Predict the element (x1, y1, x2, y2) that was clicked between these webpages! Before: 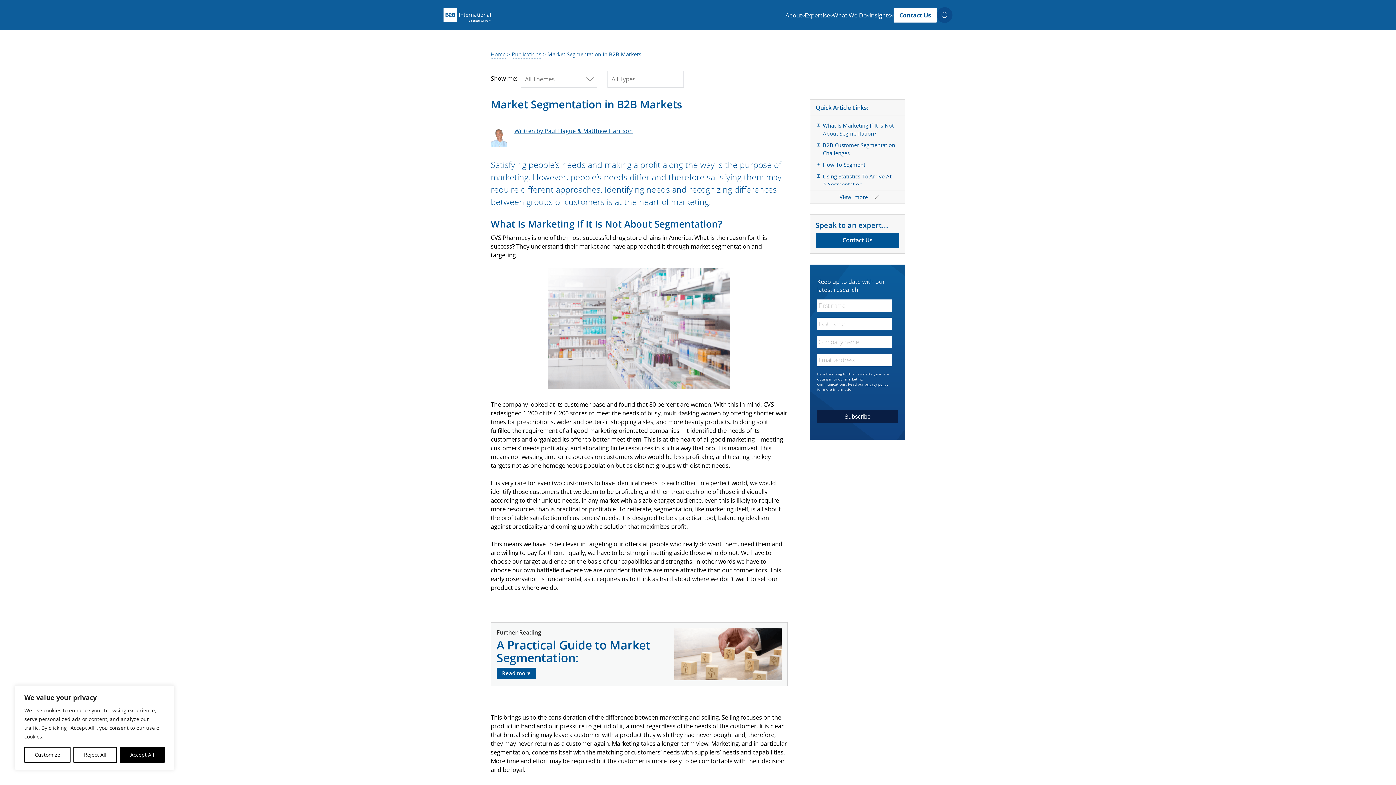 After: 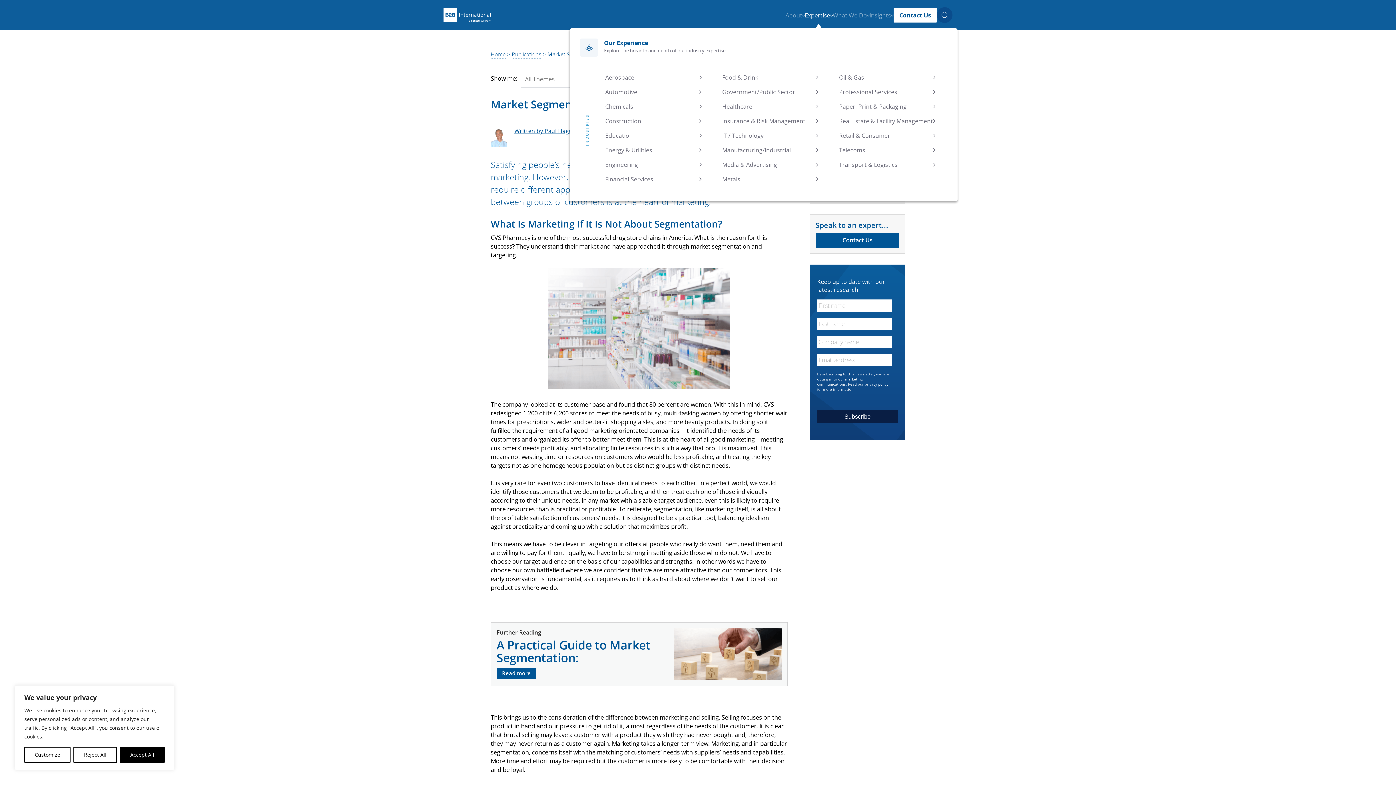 Action: label: Expertise bbox: (804, 10, 832, 19)